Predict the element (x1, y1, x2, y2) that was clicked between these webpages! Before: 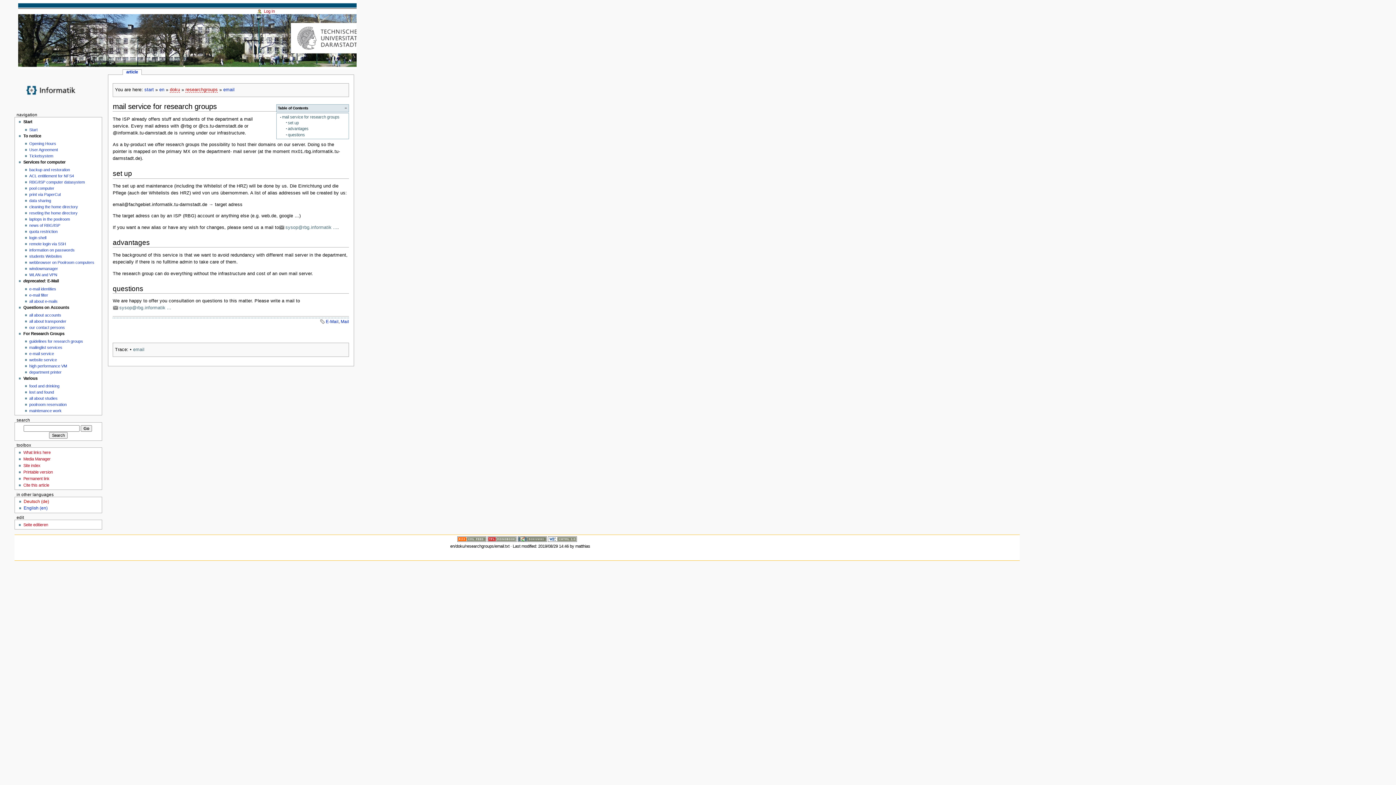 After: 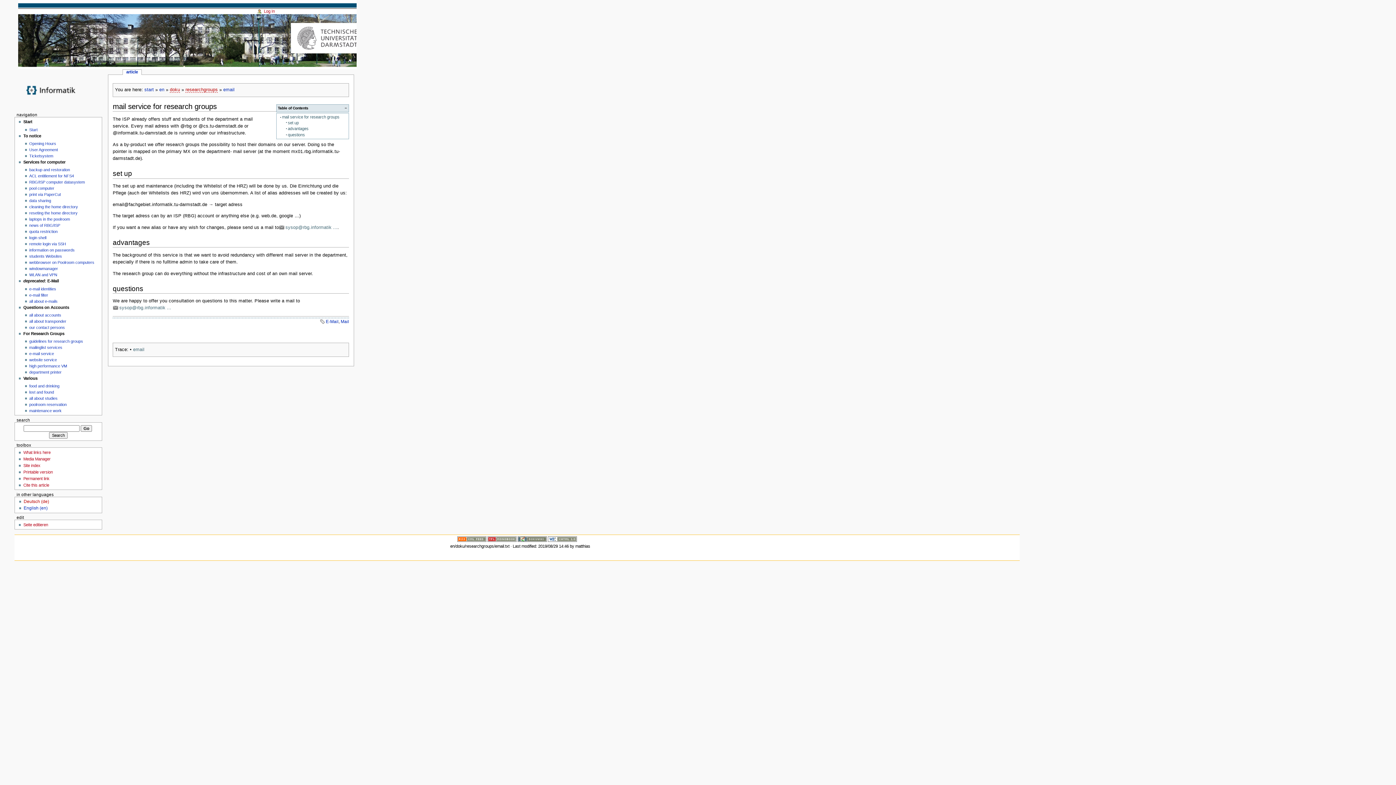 Action: label: en bbox: (23, 505, 47, 511)